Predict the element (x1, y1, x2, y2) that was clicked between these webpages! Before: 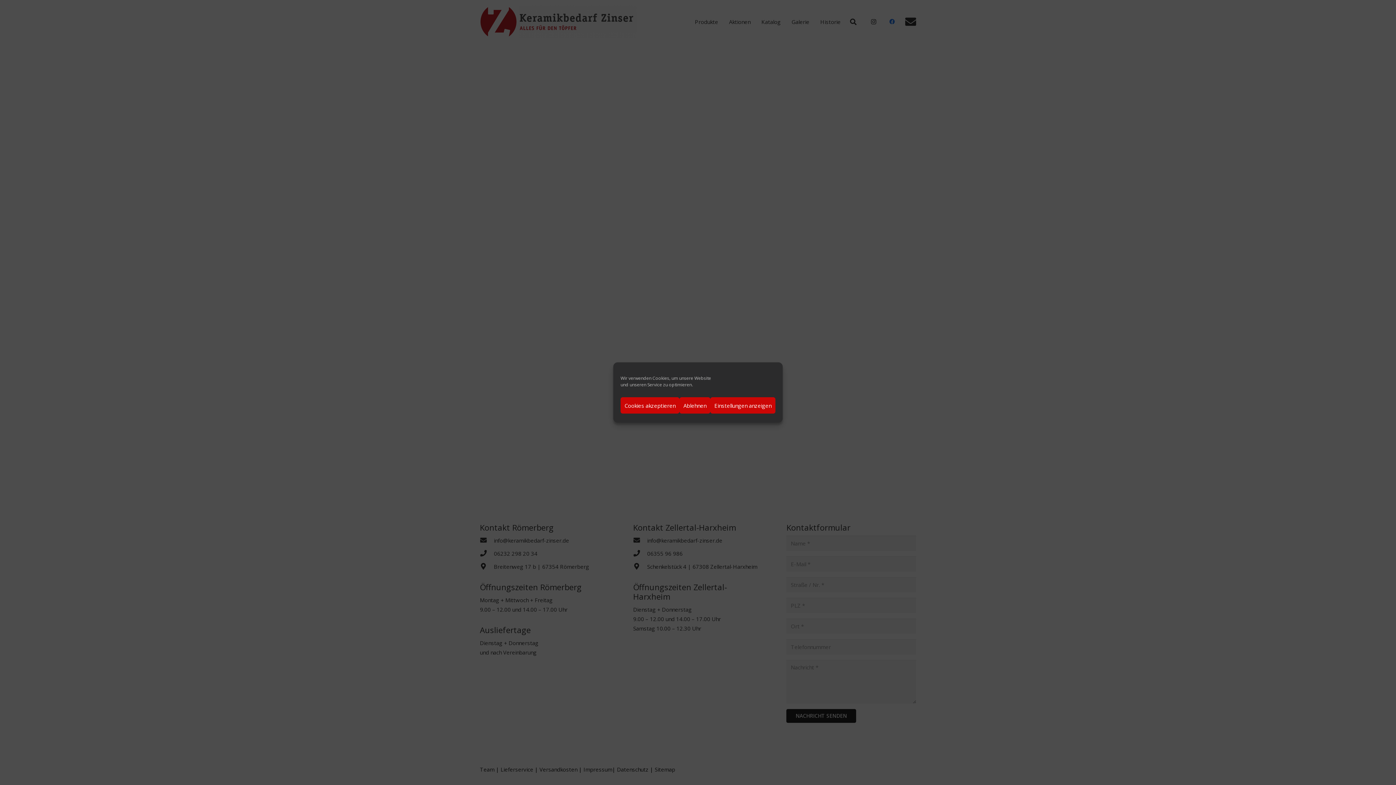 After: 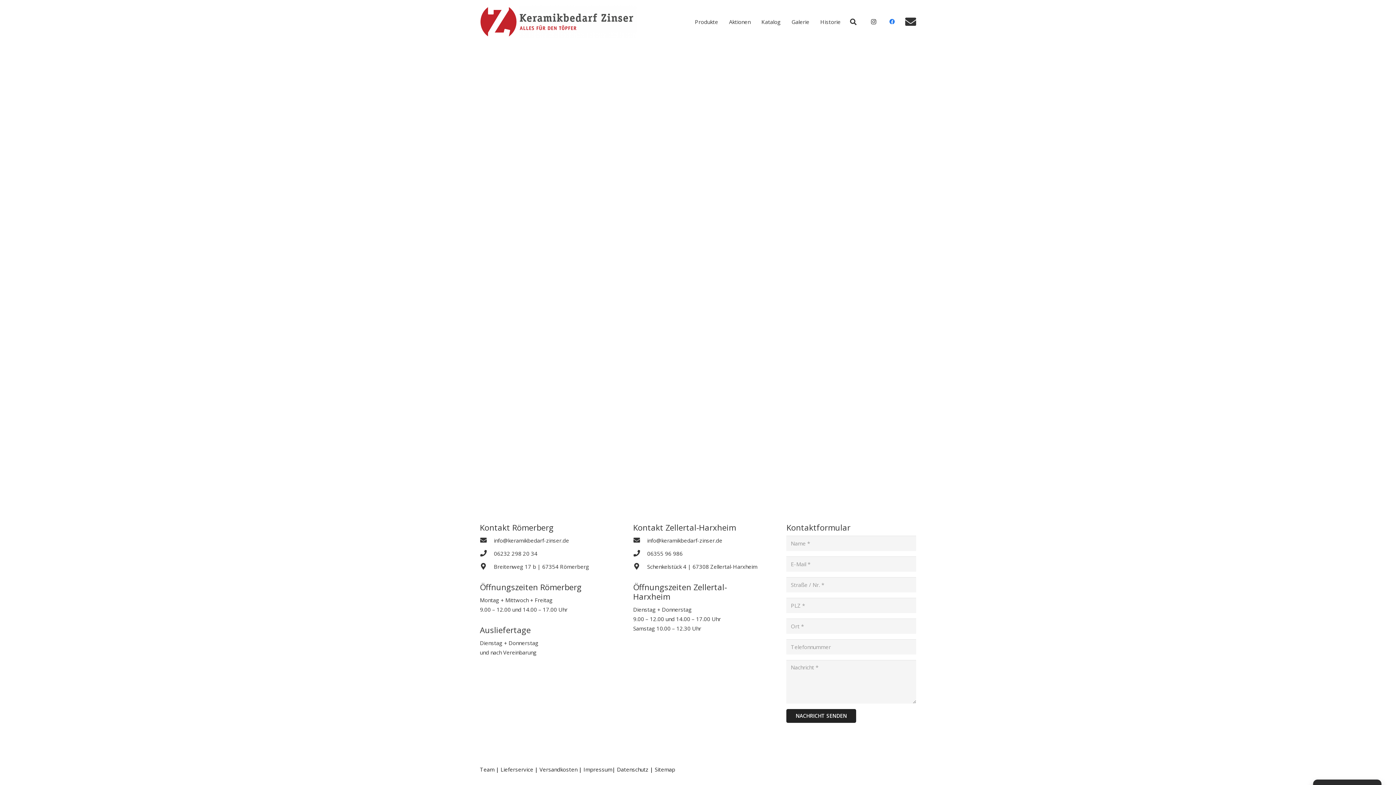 Action: bbox: (679, 397, 710, 413) label: Ablehnen